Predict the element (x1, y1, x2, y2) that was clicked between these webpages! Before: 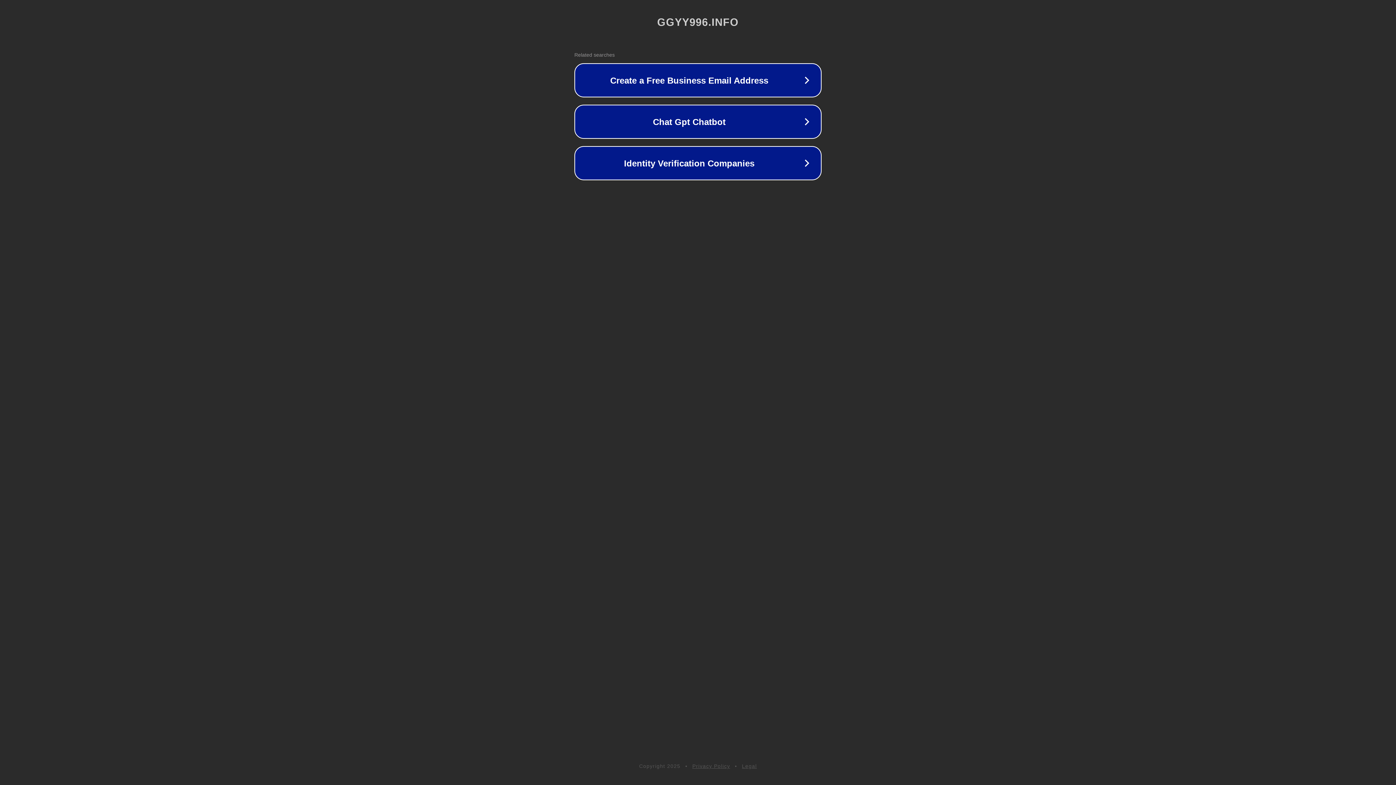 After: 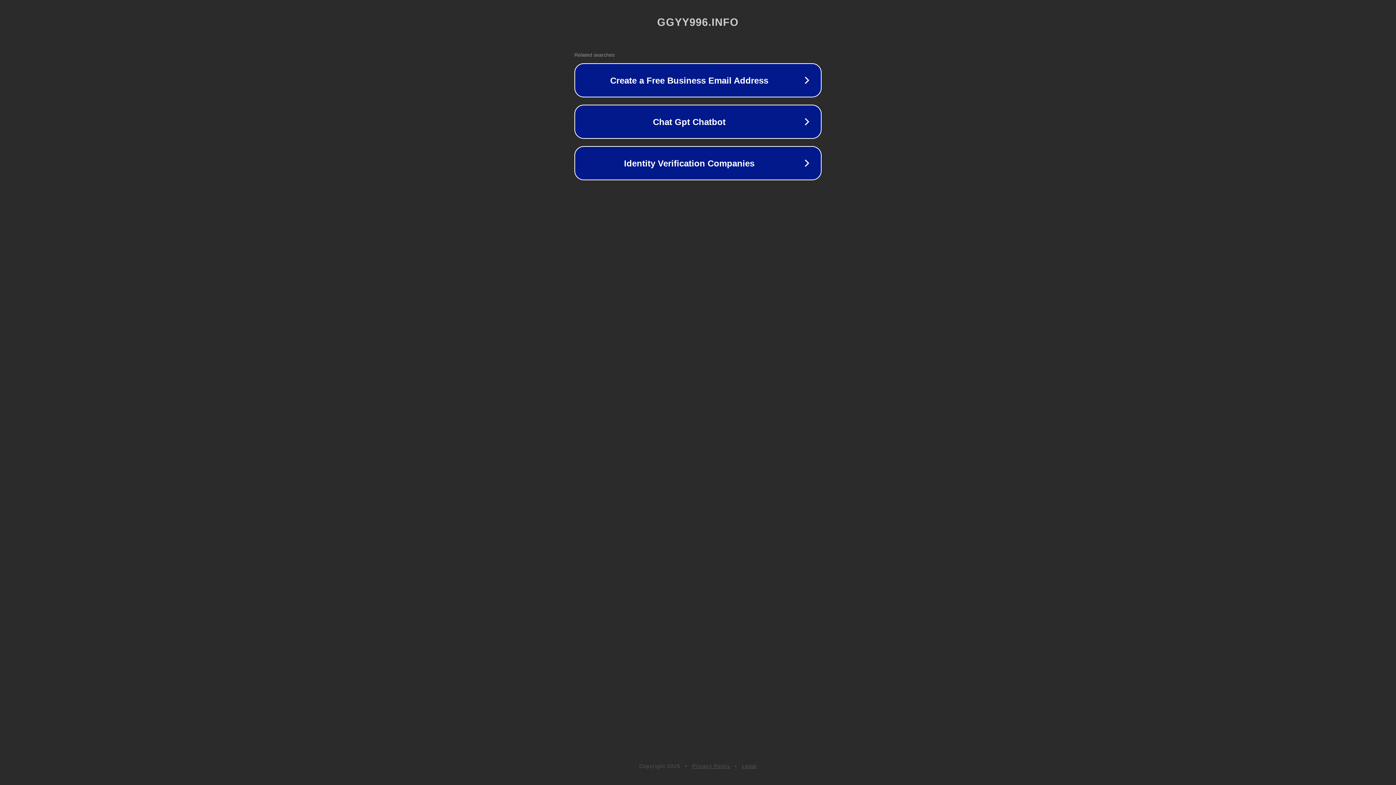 Action: bbox: (742, 763, 757, 769) label: Legal